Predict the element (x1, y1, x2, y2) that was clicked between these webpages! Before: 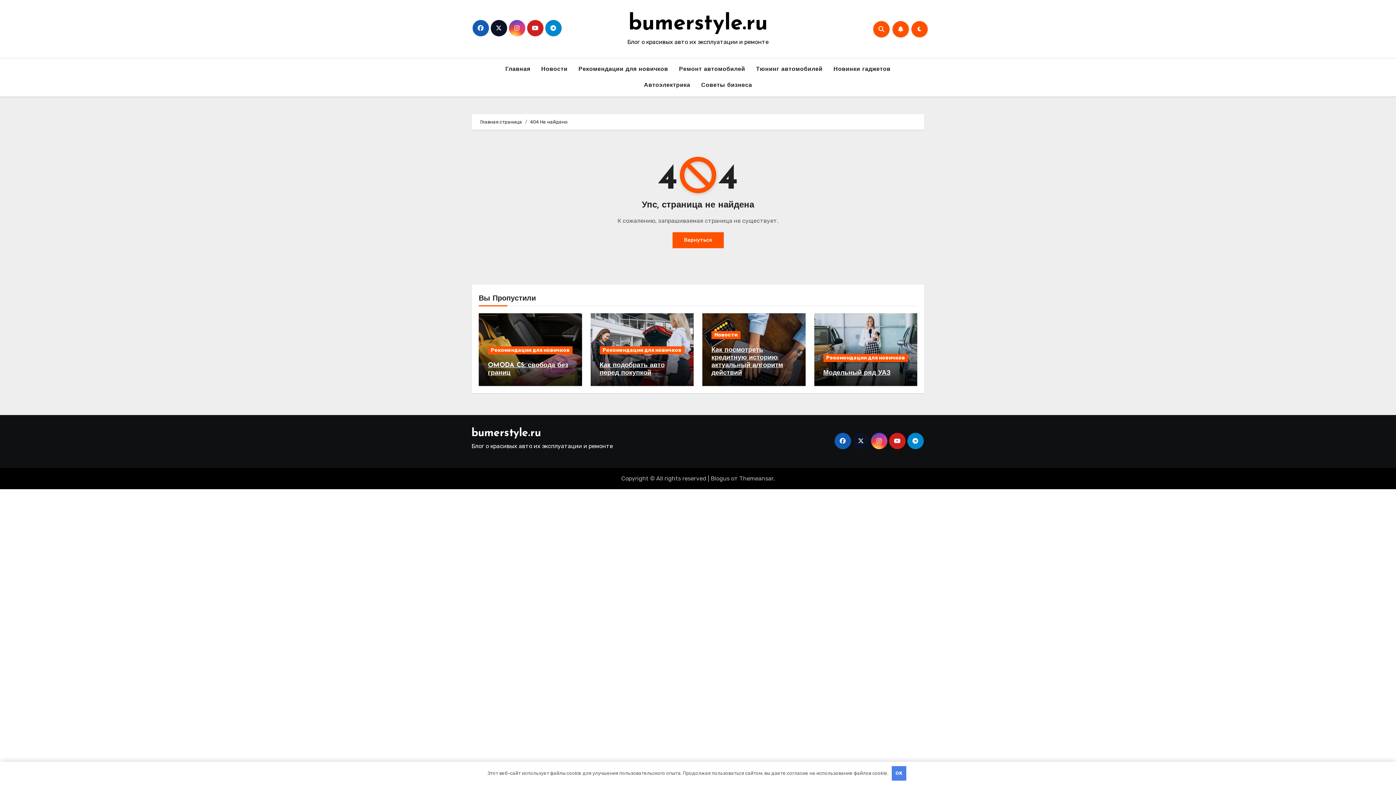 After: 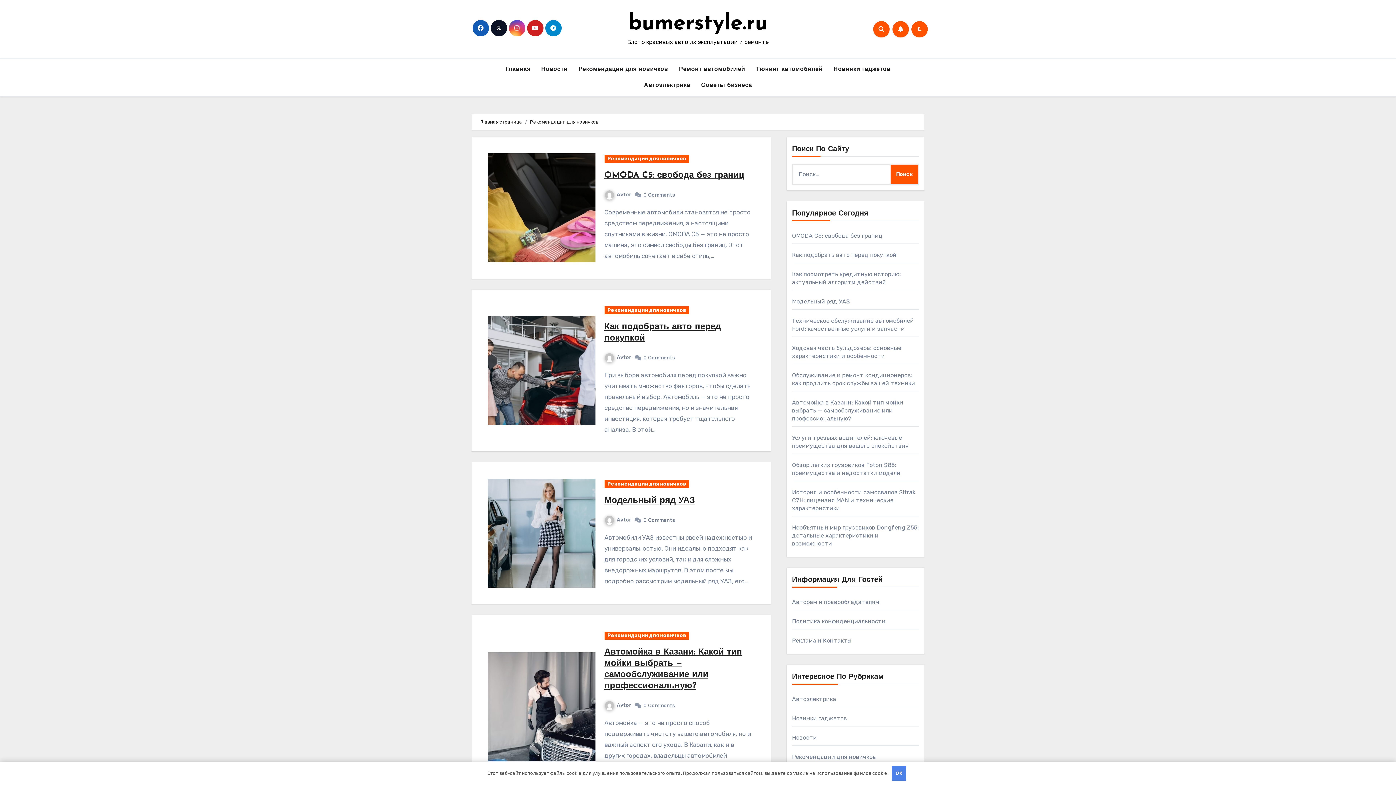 Action: bbox: (599, 346, 684, 354) label: Рекомендации для новичков